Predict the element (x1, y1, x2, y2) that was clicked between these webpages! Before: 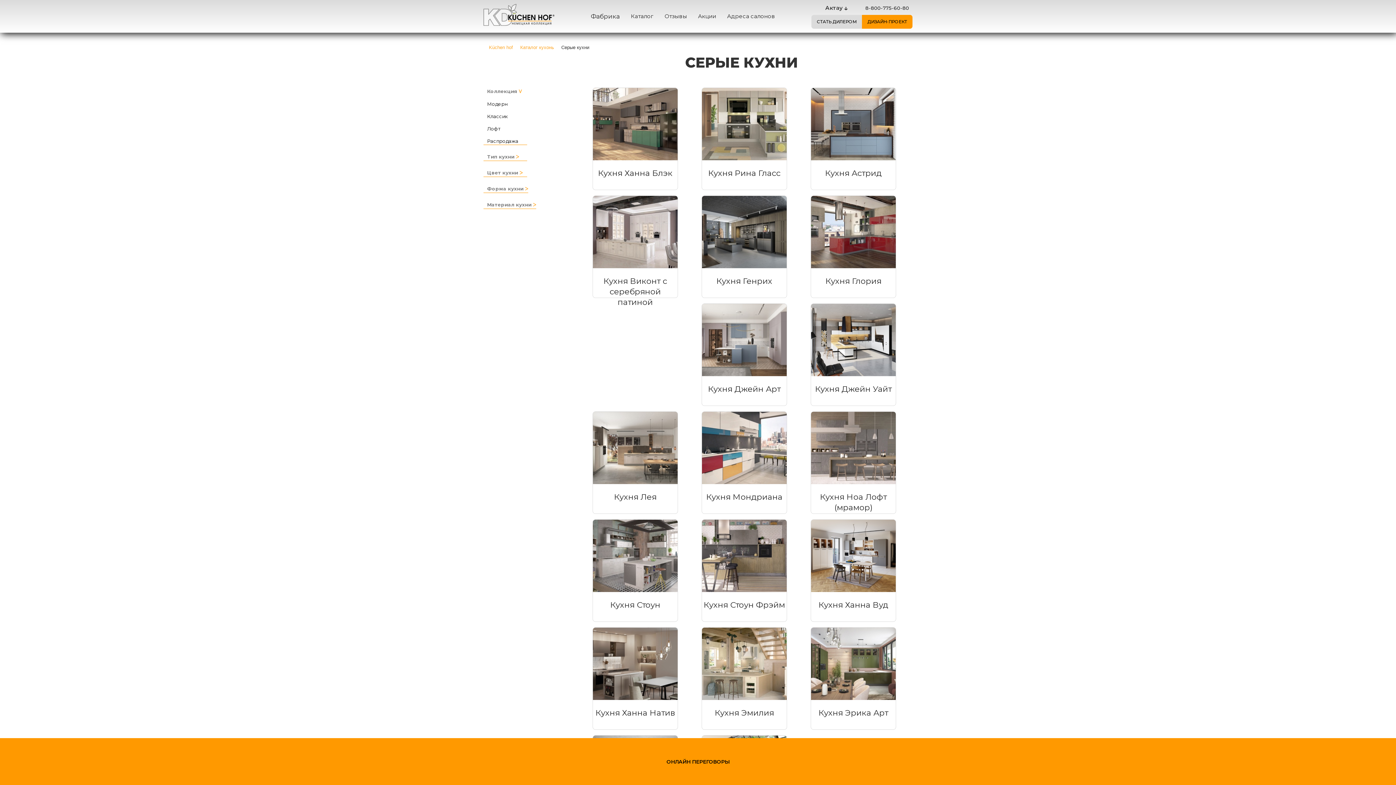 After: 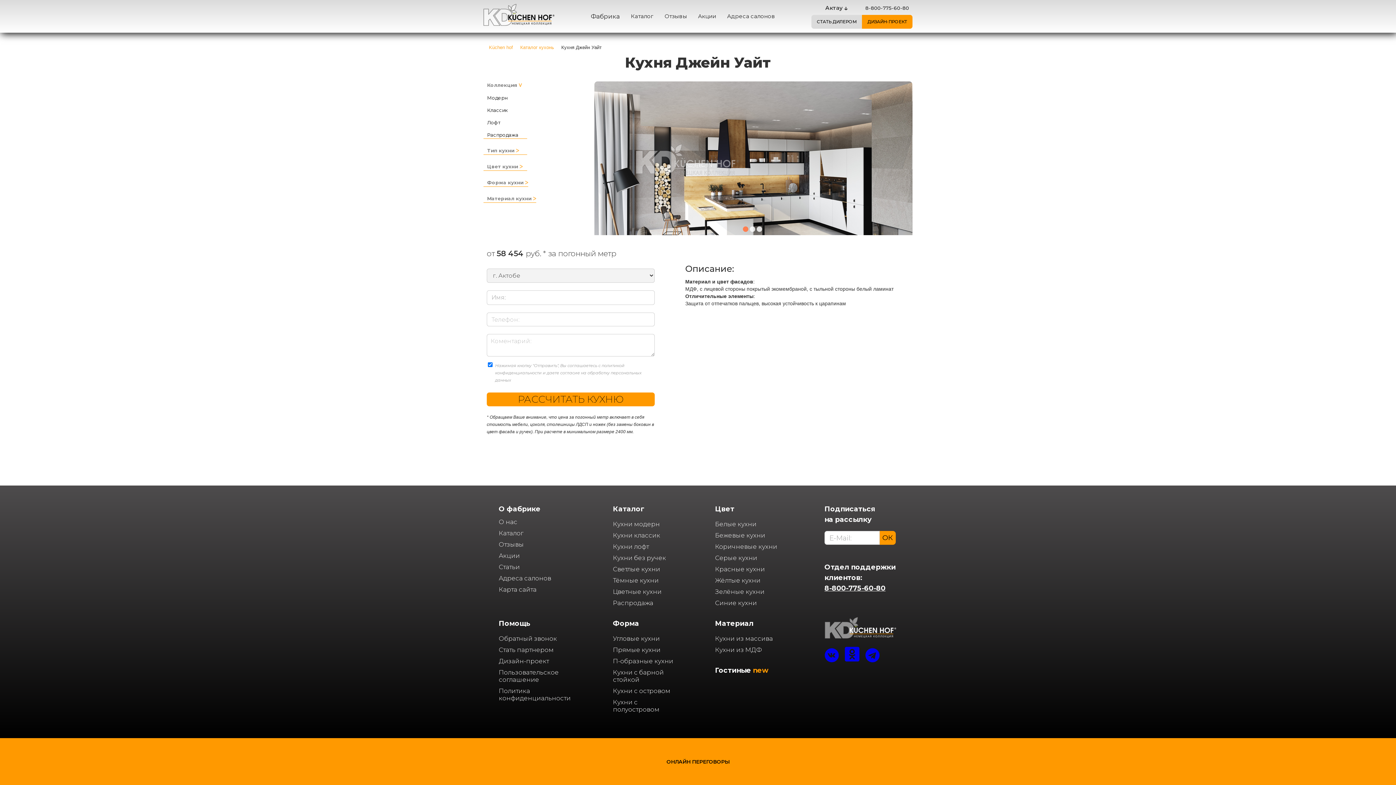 Action: bbox: (810, 303, 896, 406) label: Кухня Джейн Уайт